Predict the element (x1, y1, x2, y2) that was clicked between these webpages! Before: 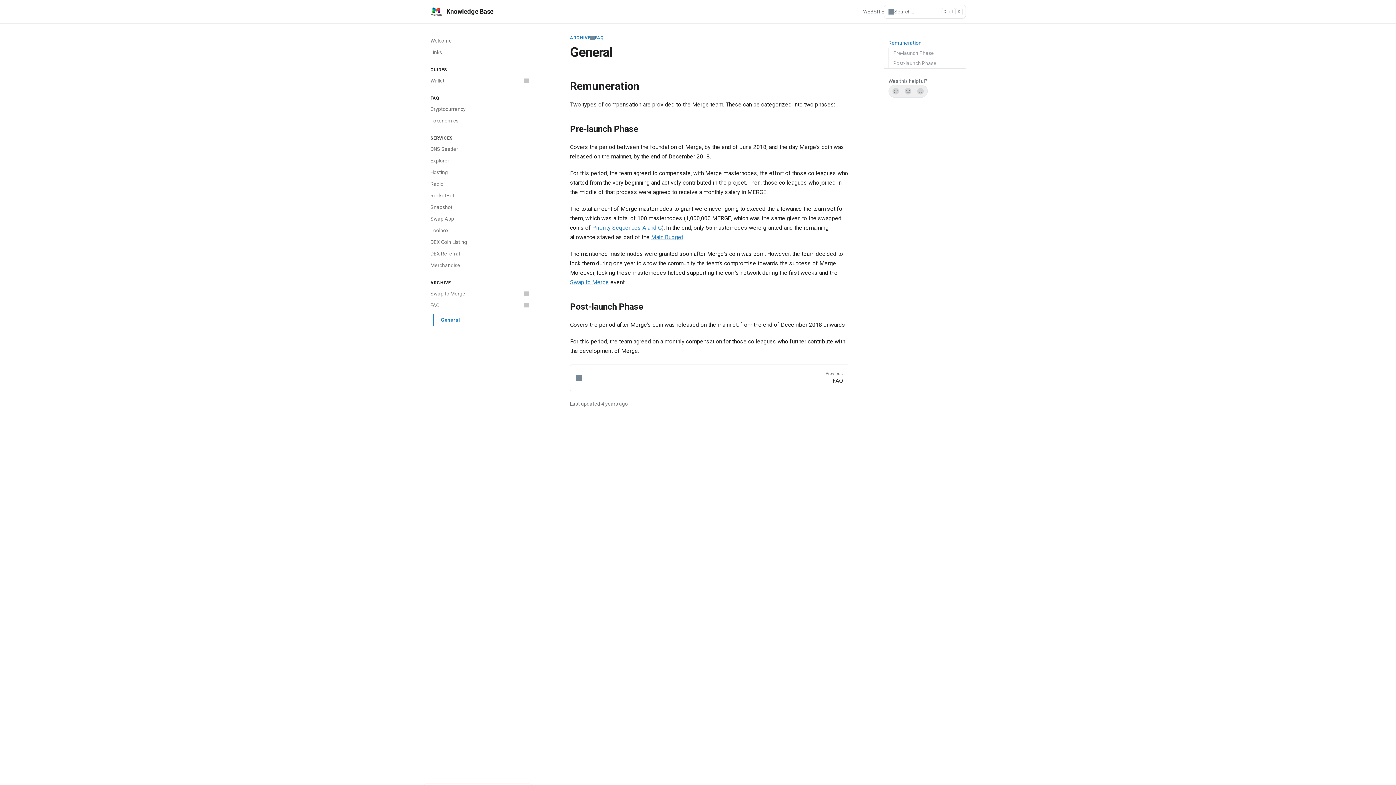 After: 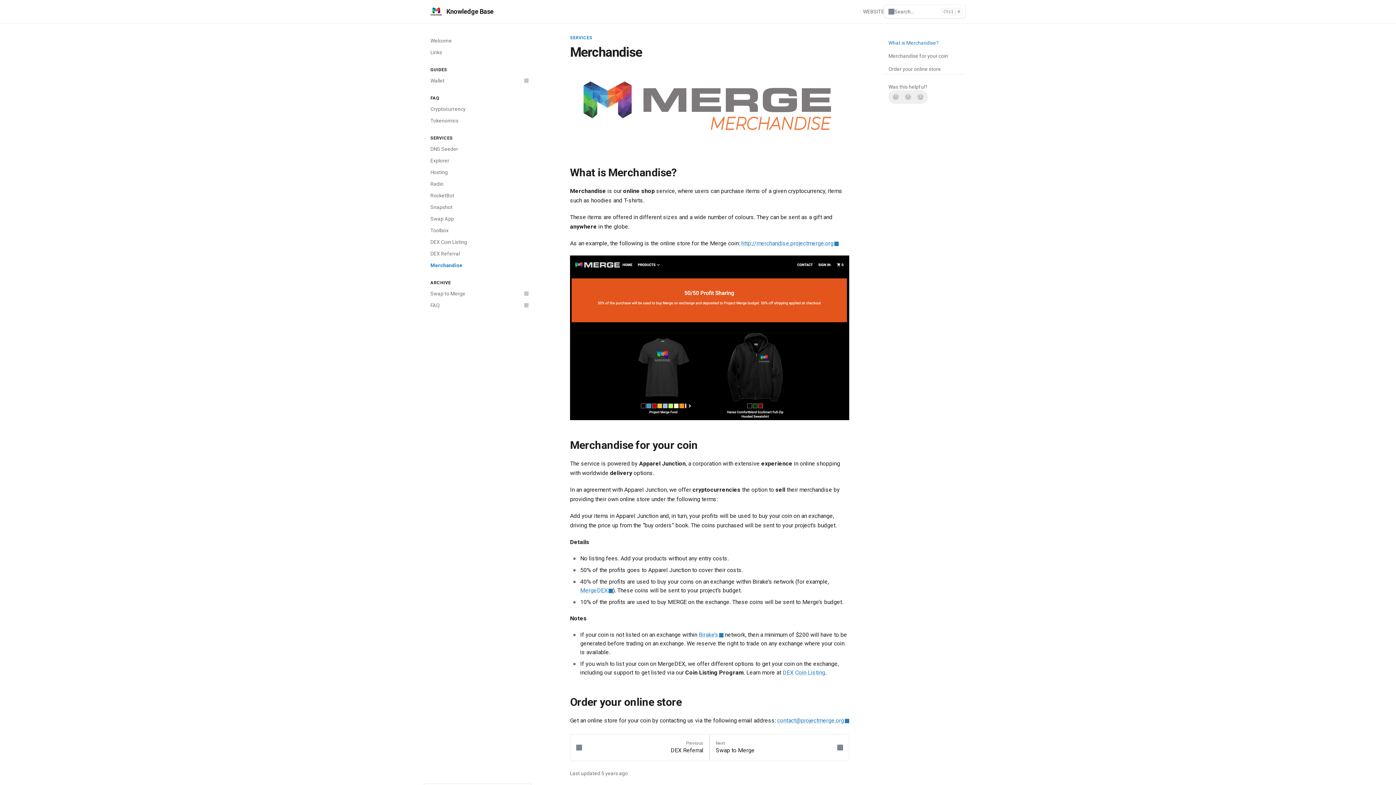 Action: label: Merchandise bbox: (426, 259, 532, 271)